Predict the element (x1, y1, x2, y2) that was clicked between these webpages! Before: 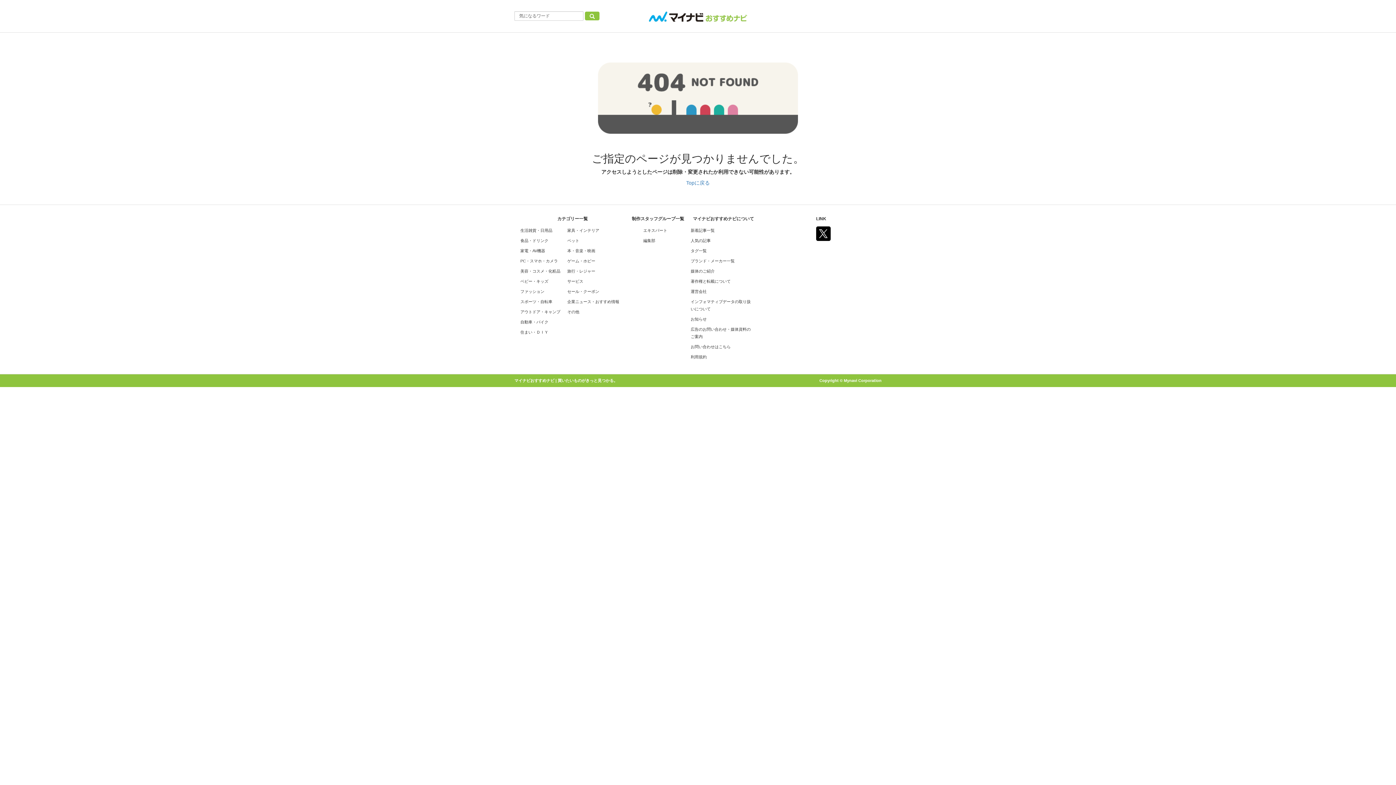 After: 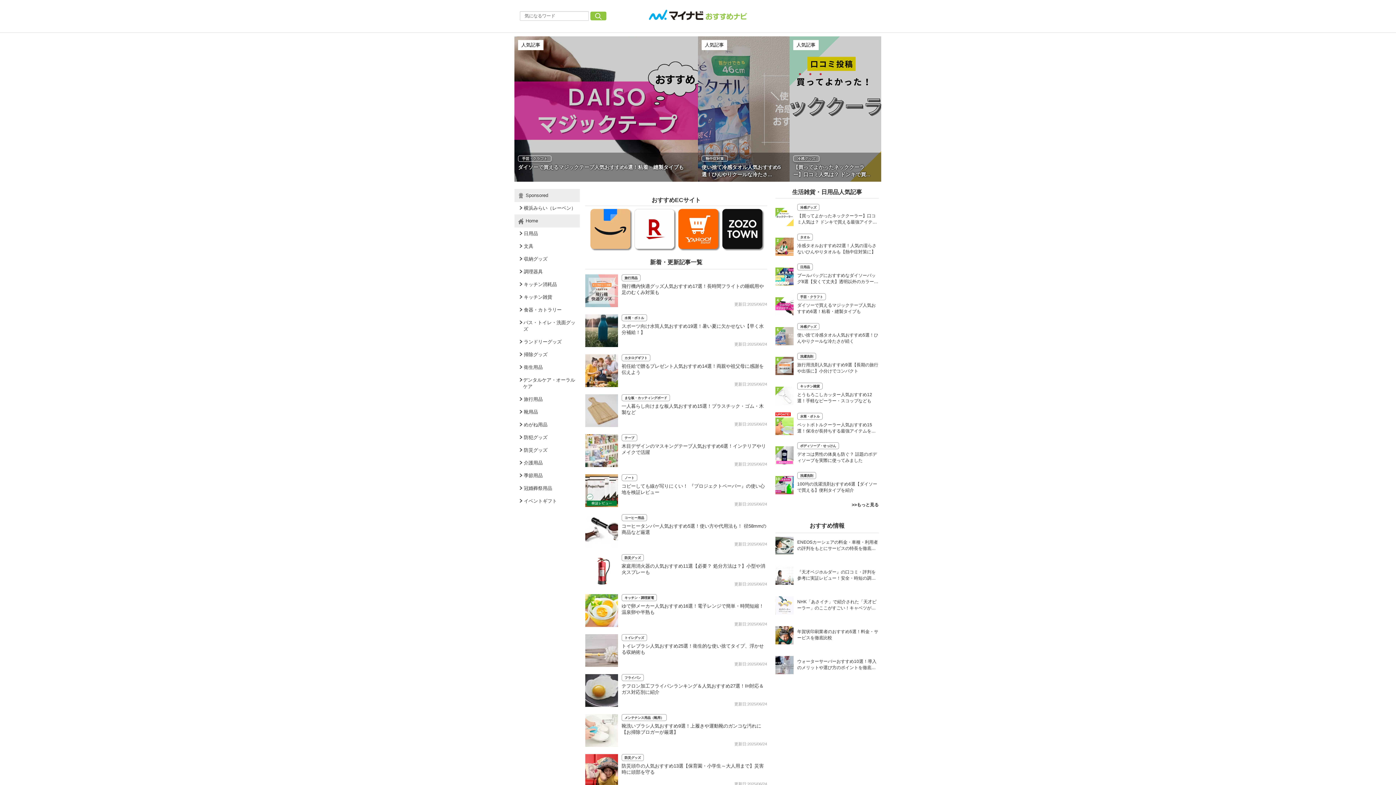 Action: label: 生活雑貨・日用品 bbox: (520, 228, 552, 232)